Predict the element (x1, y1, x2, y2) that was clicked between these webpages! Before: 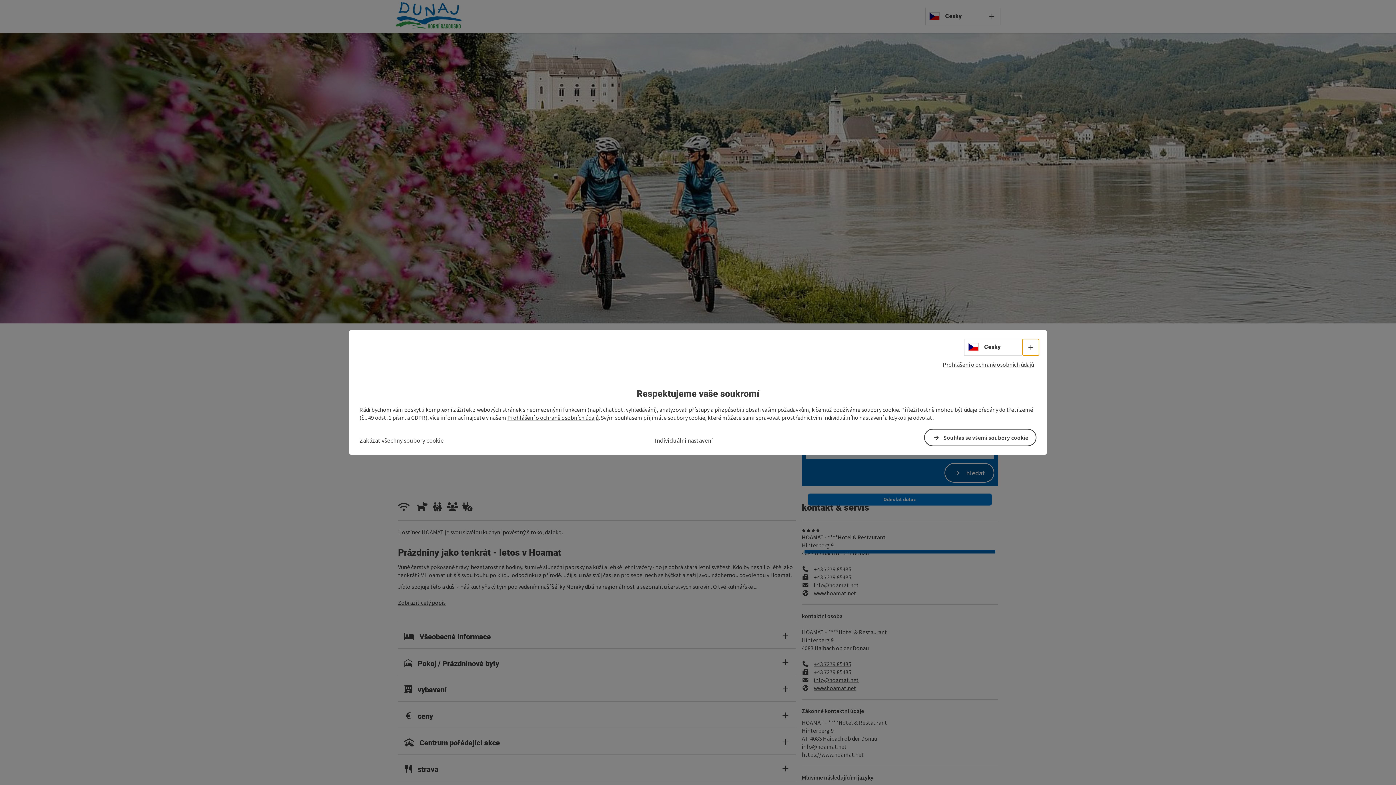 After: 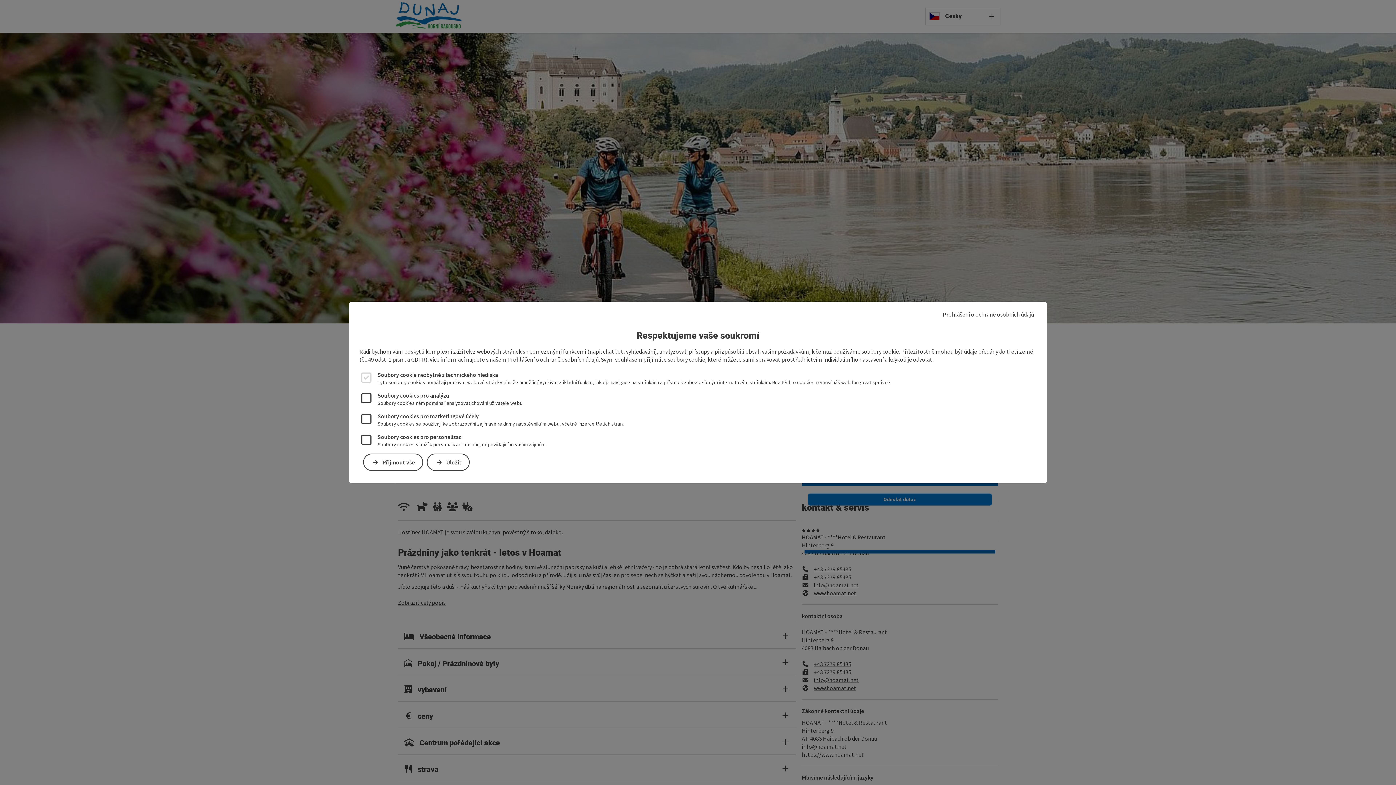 Action: label: Individuální nastavení bbox: (655, 436, 713, 444)